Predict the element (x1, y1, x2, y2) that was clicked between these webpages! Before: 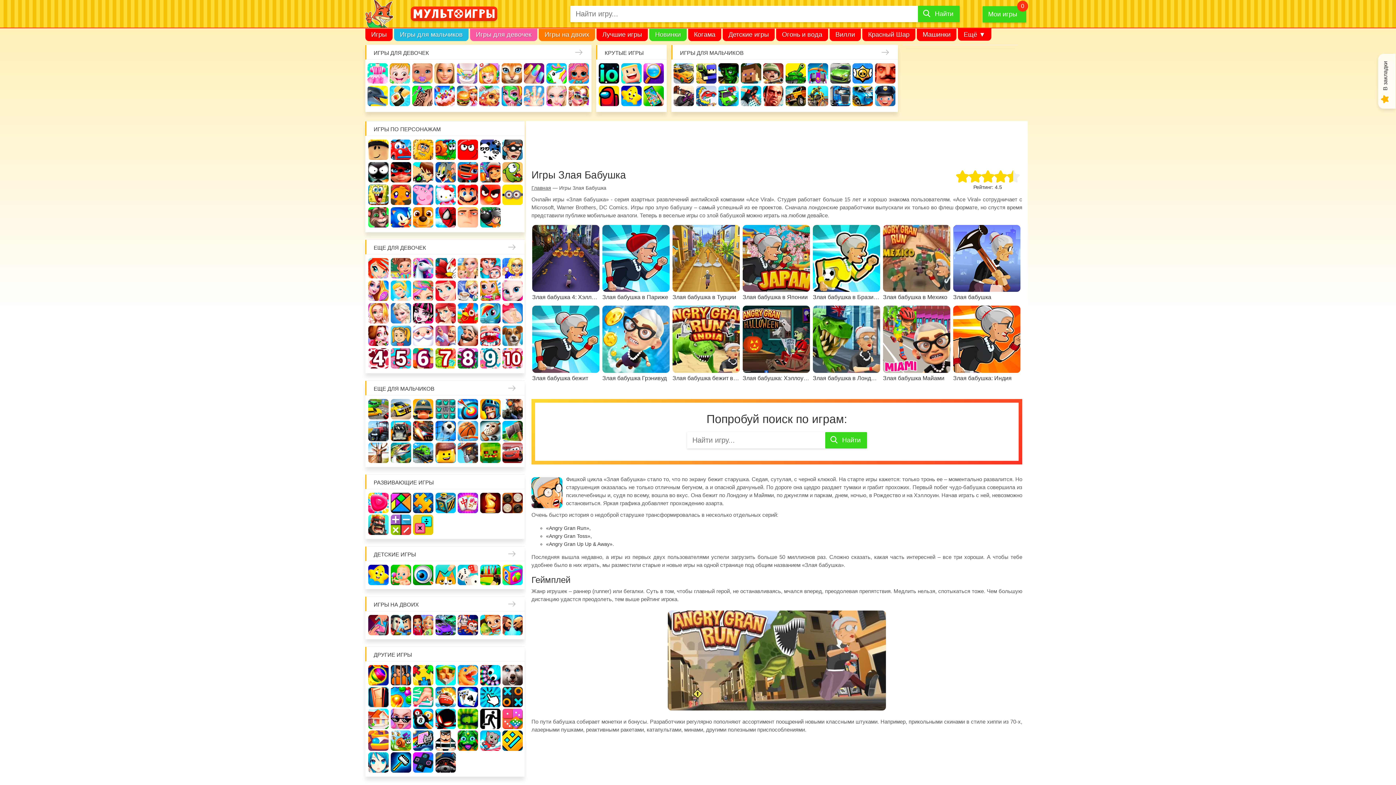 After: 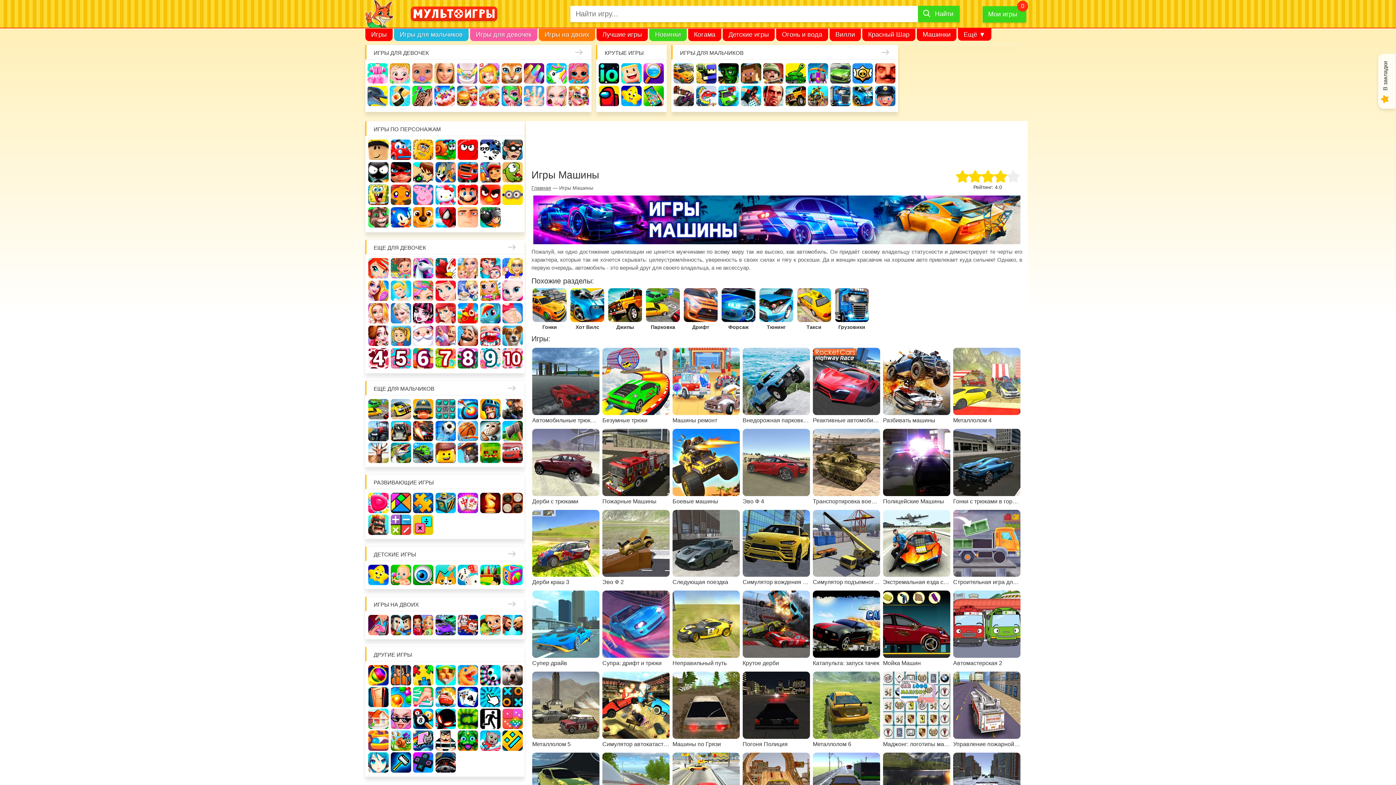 Action: bbox: (830, 63, 850, 83) label: Машины